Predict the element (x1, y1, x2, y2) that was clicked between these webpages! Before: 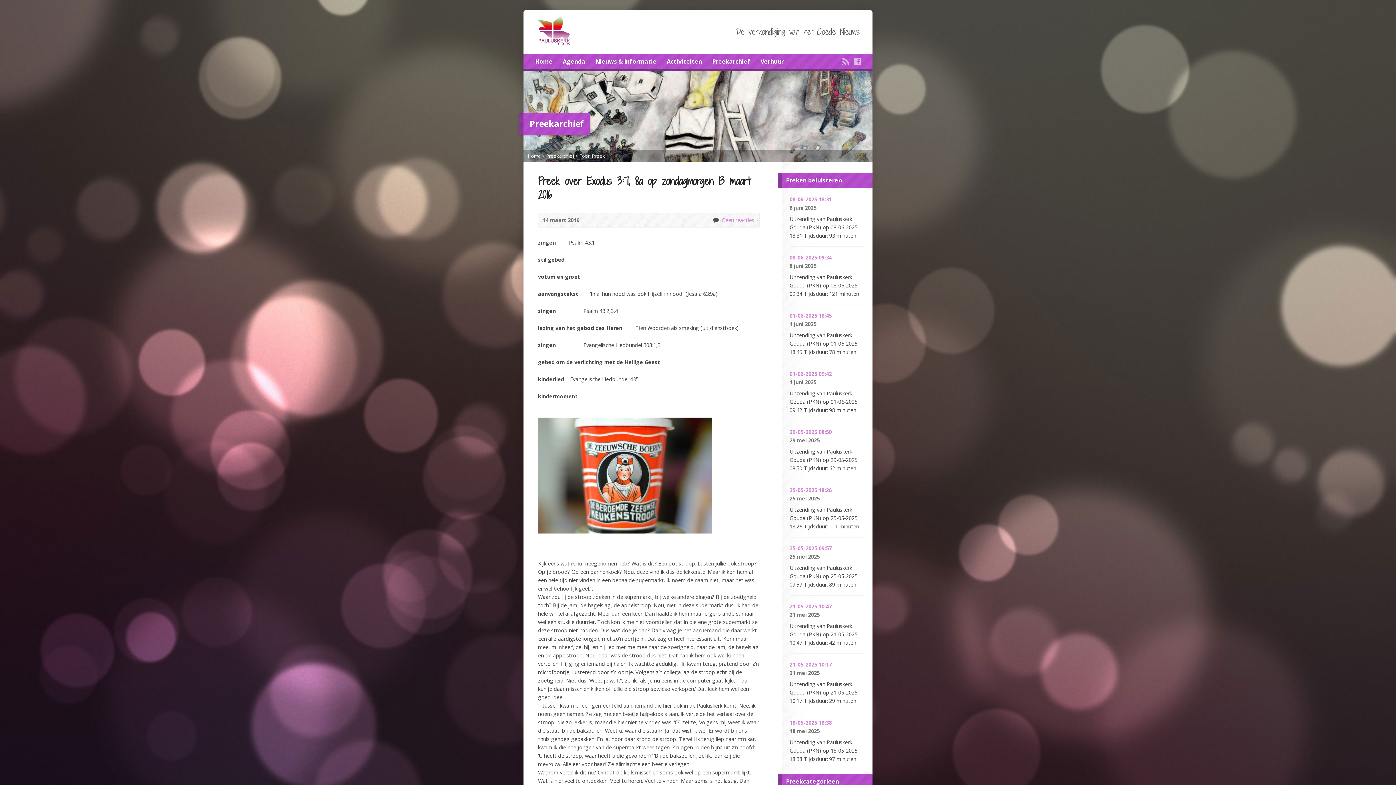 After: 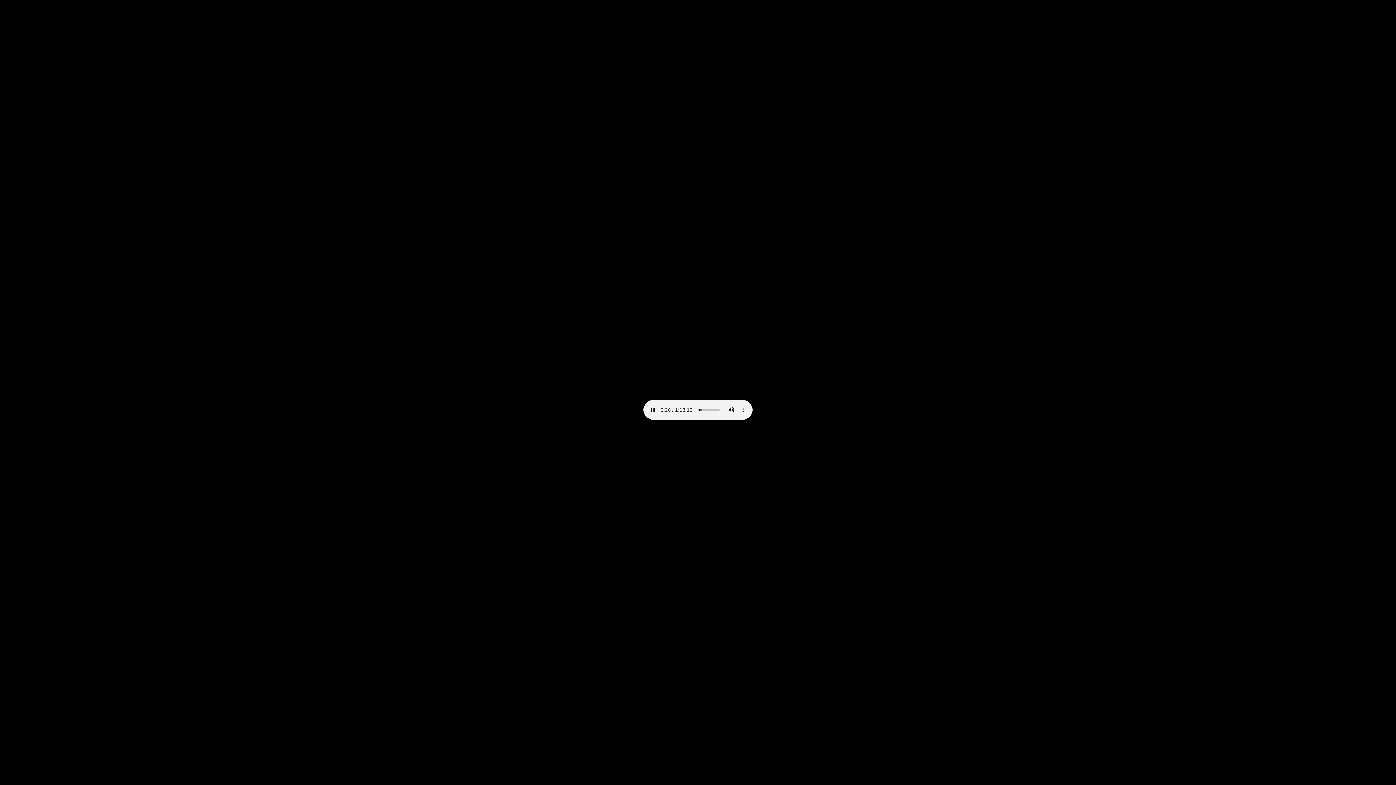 Action: label: 01-06-2025 18:45 bbox: (789, 312, 832, 319)